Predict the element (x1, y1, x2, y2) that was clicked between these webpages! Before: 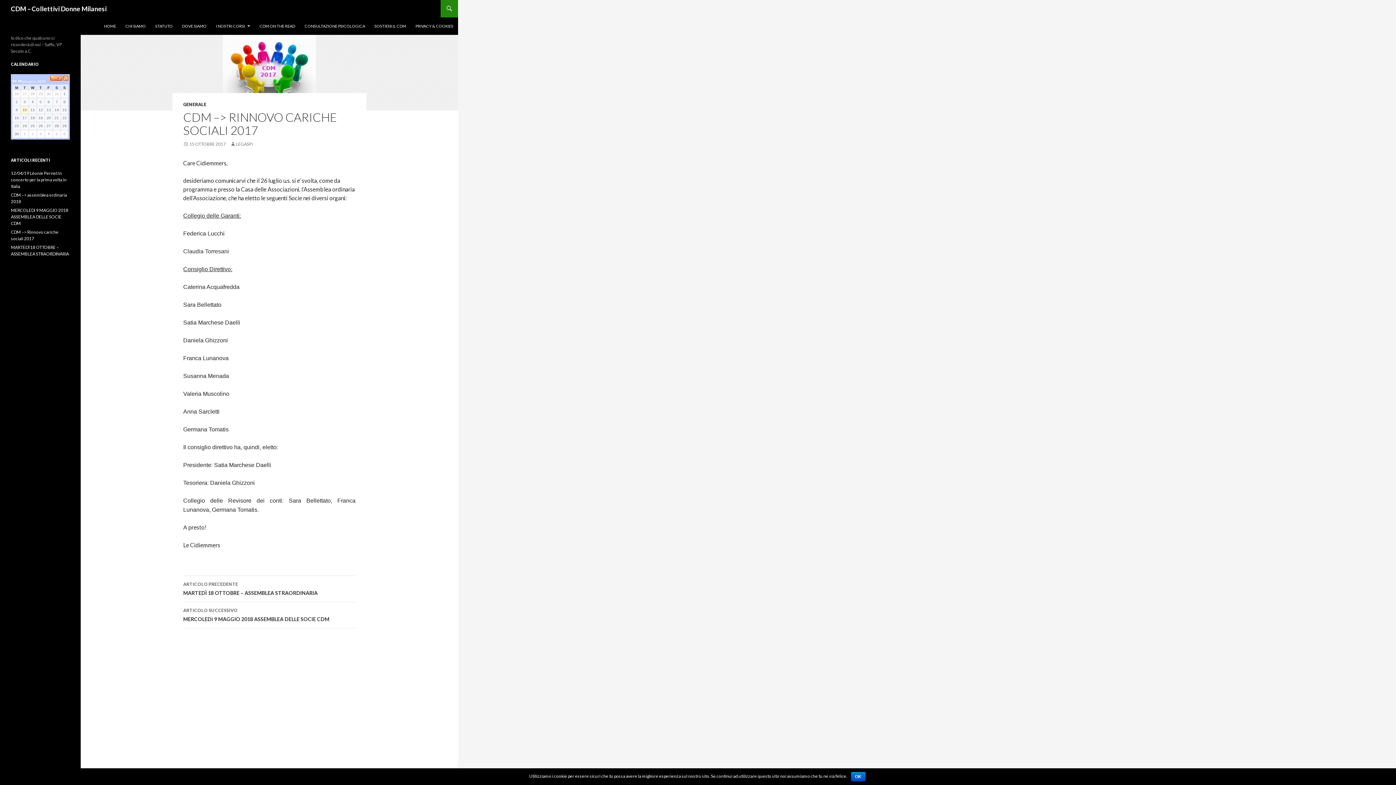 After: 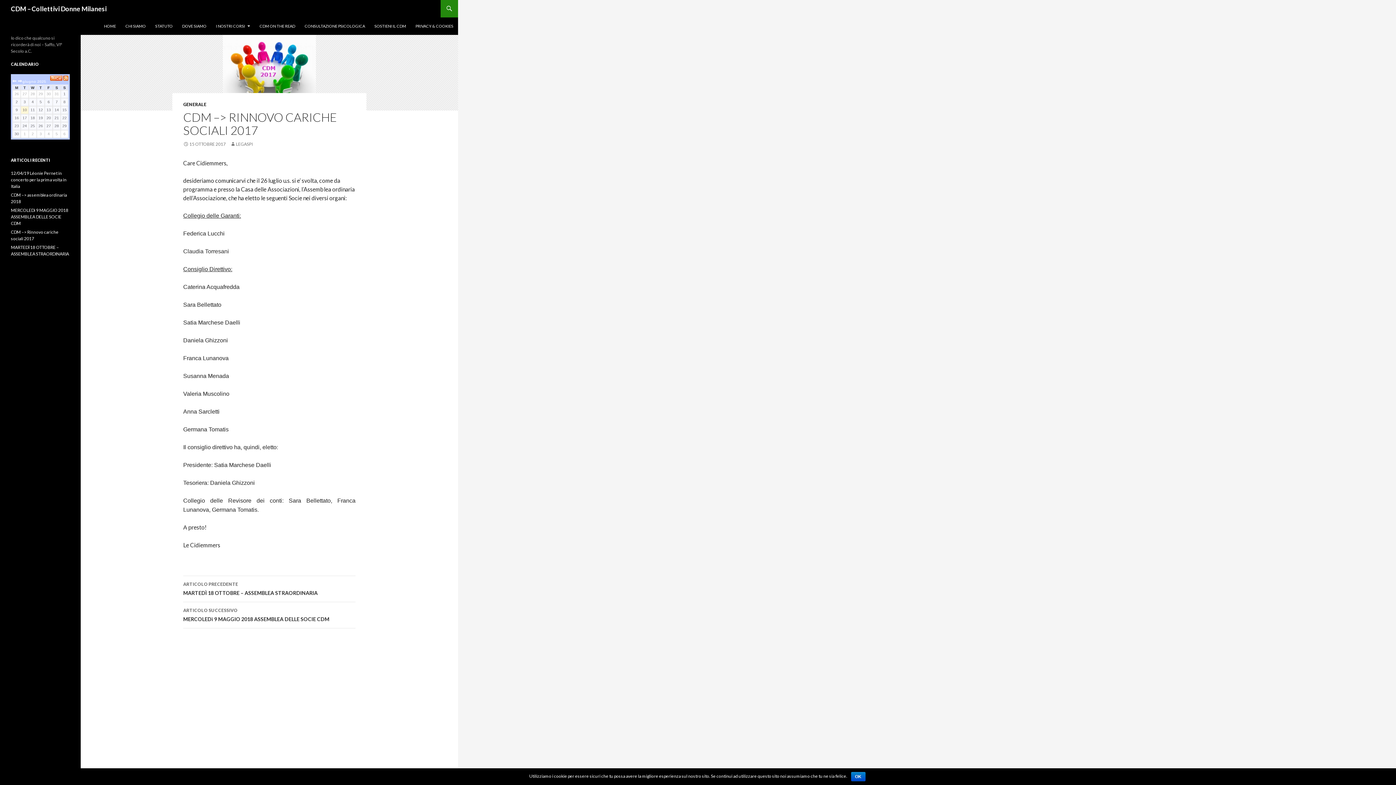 Action: bbox: (183, 141, 225, 146) label: 15 OTTOBRE 2017